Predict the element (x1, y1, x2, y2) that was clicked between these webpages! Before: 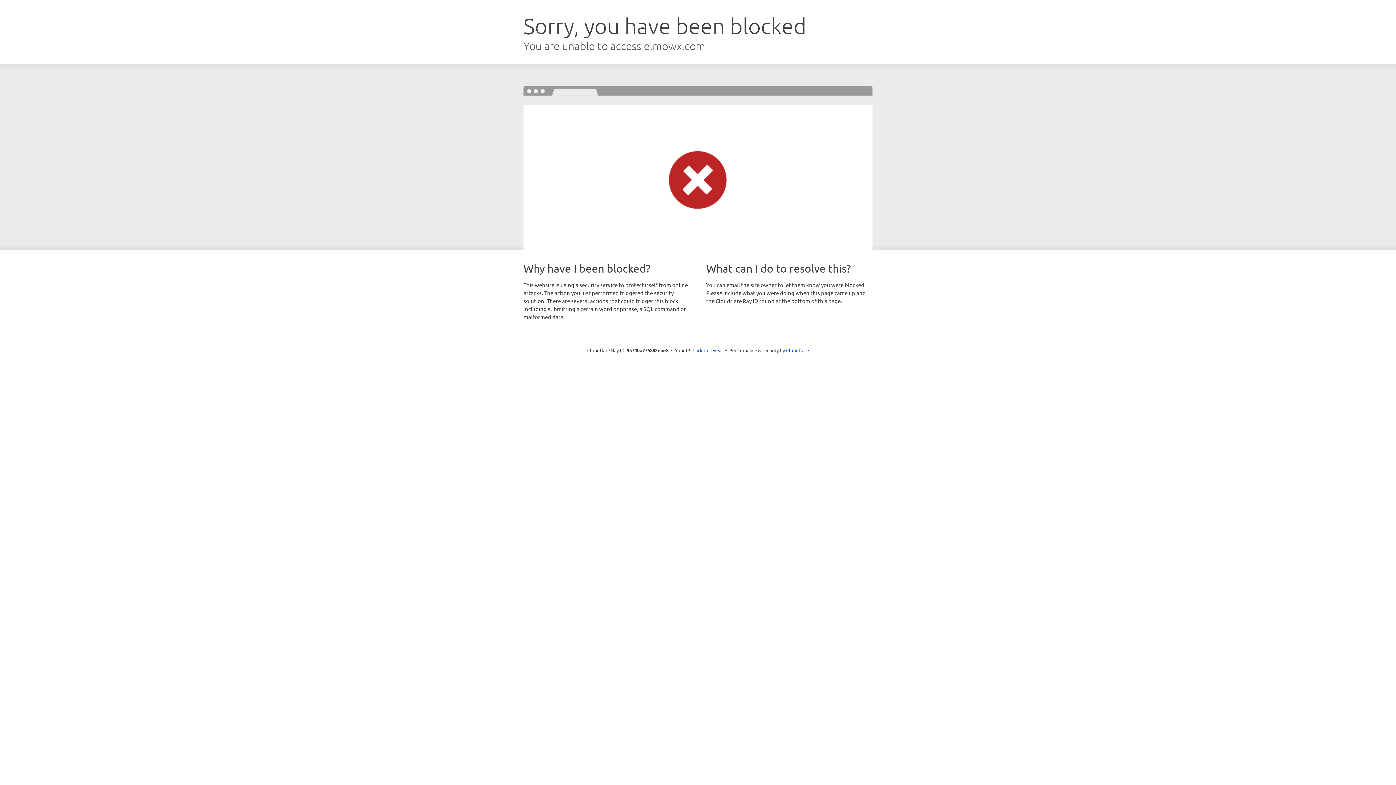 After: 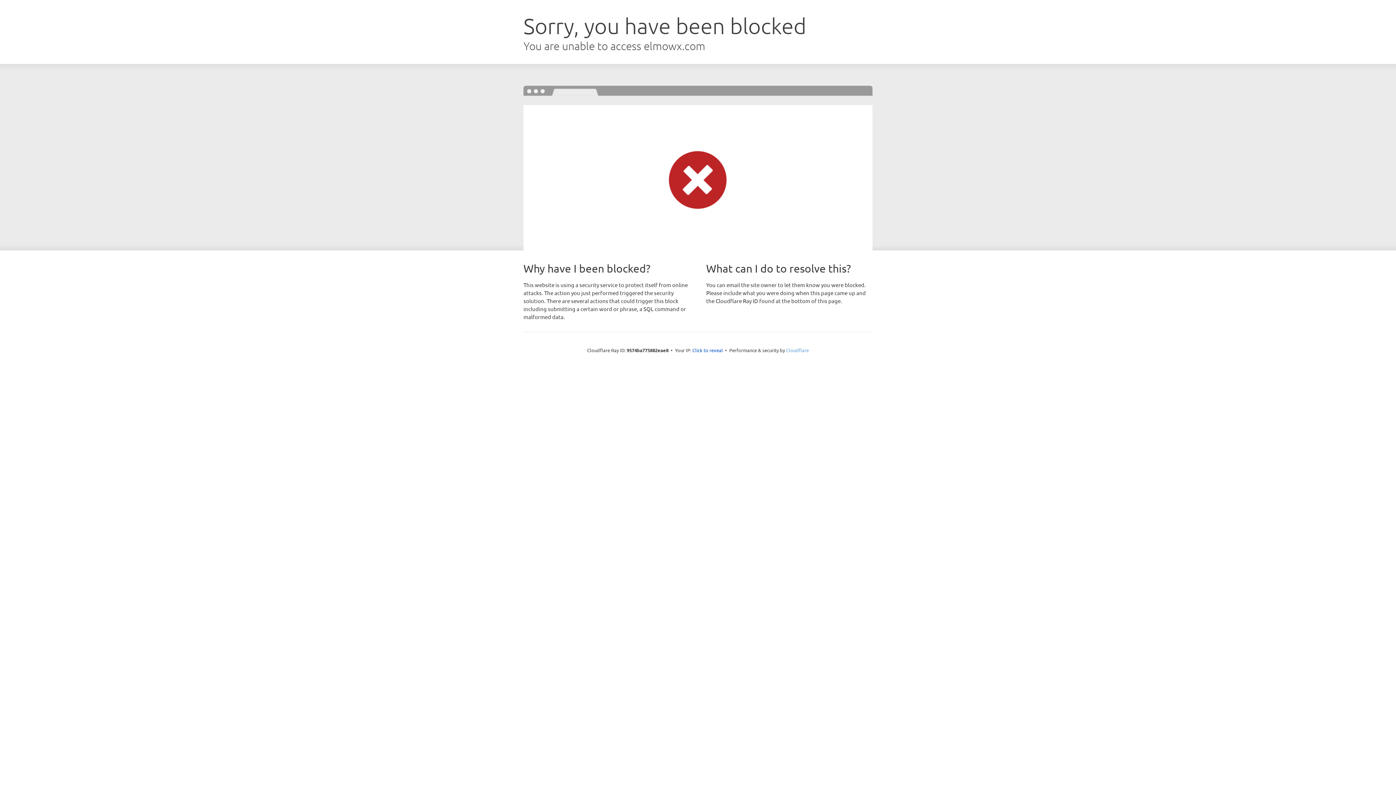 Action: label: Cloudflare bbox: (786, 347, 809, 353)